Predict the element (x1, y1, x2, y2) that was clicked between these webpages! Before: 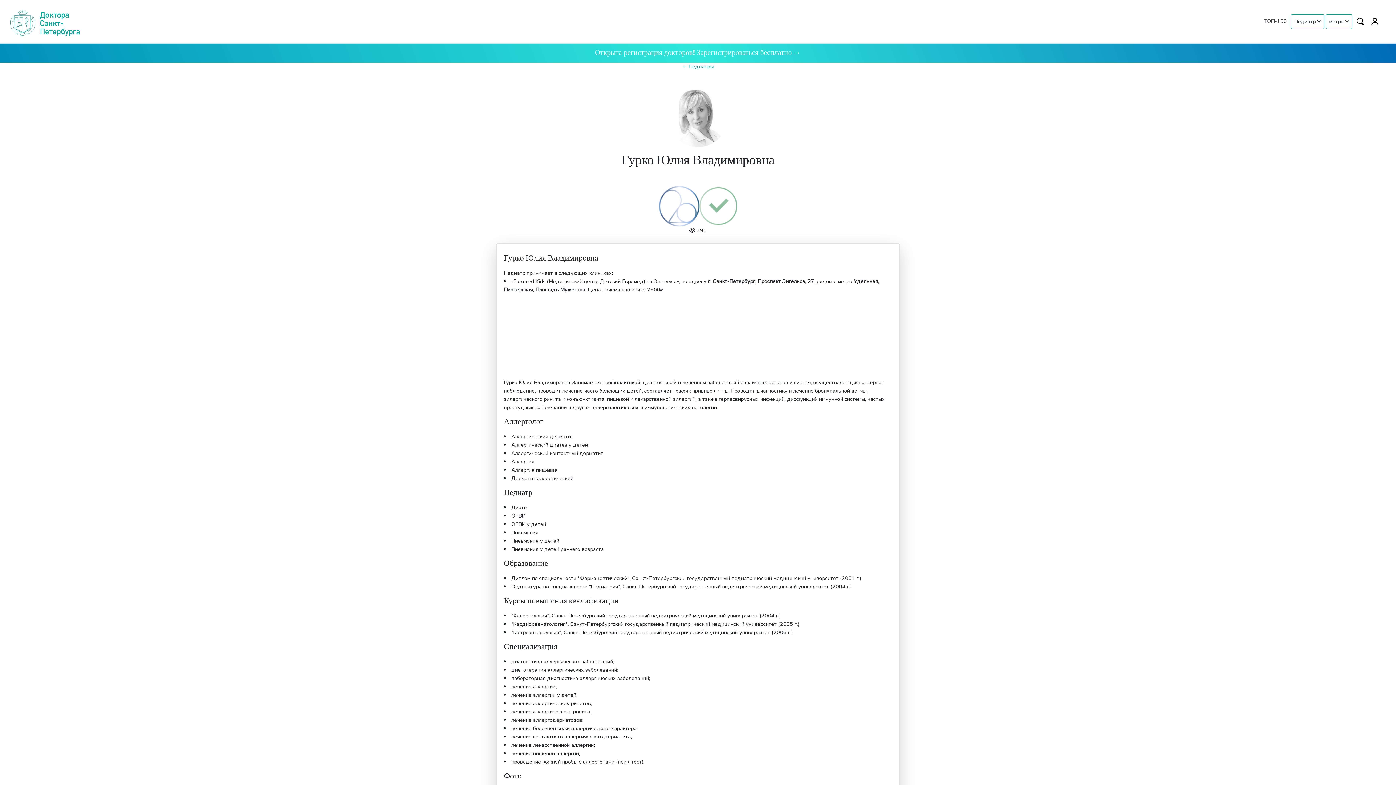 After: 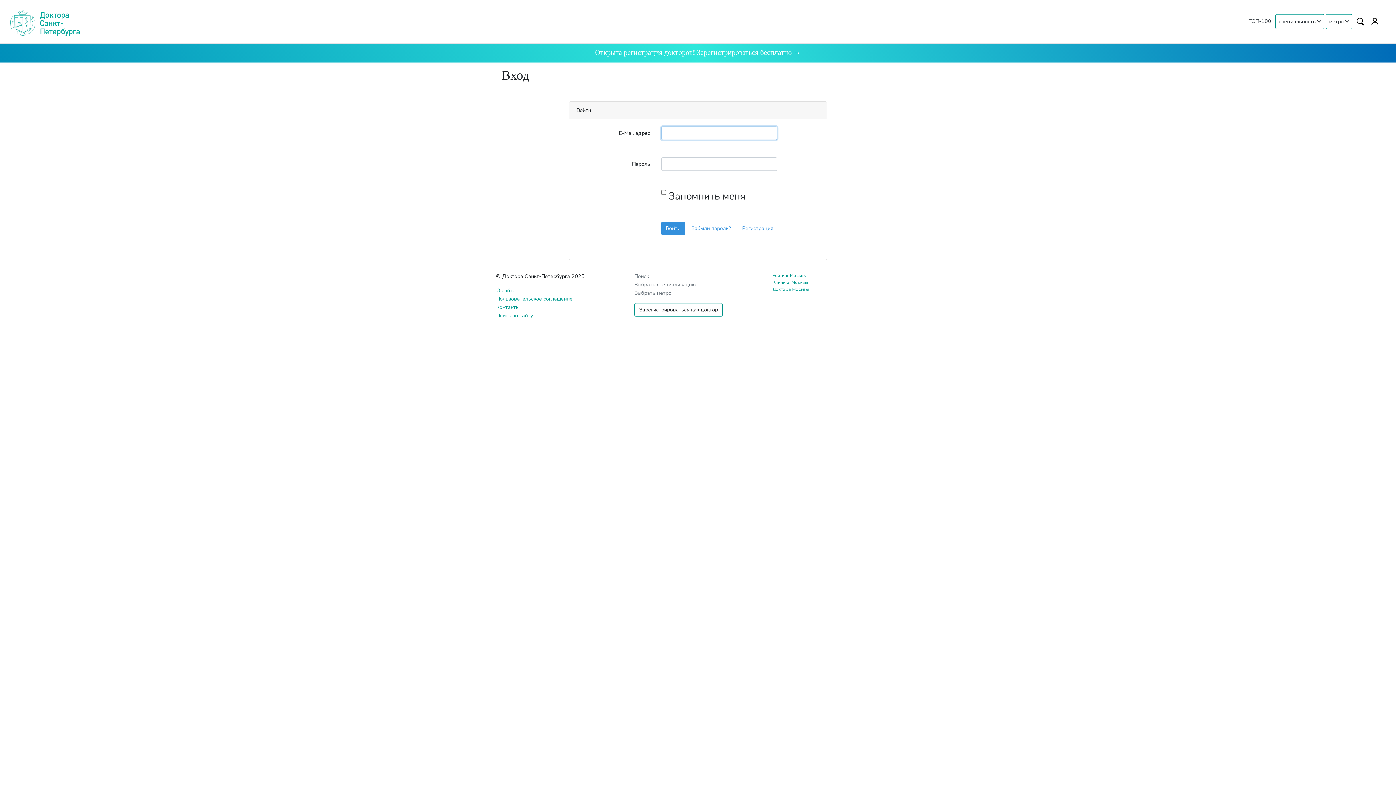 Action: bbox: (1368, 14, 1381, 27)